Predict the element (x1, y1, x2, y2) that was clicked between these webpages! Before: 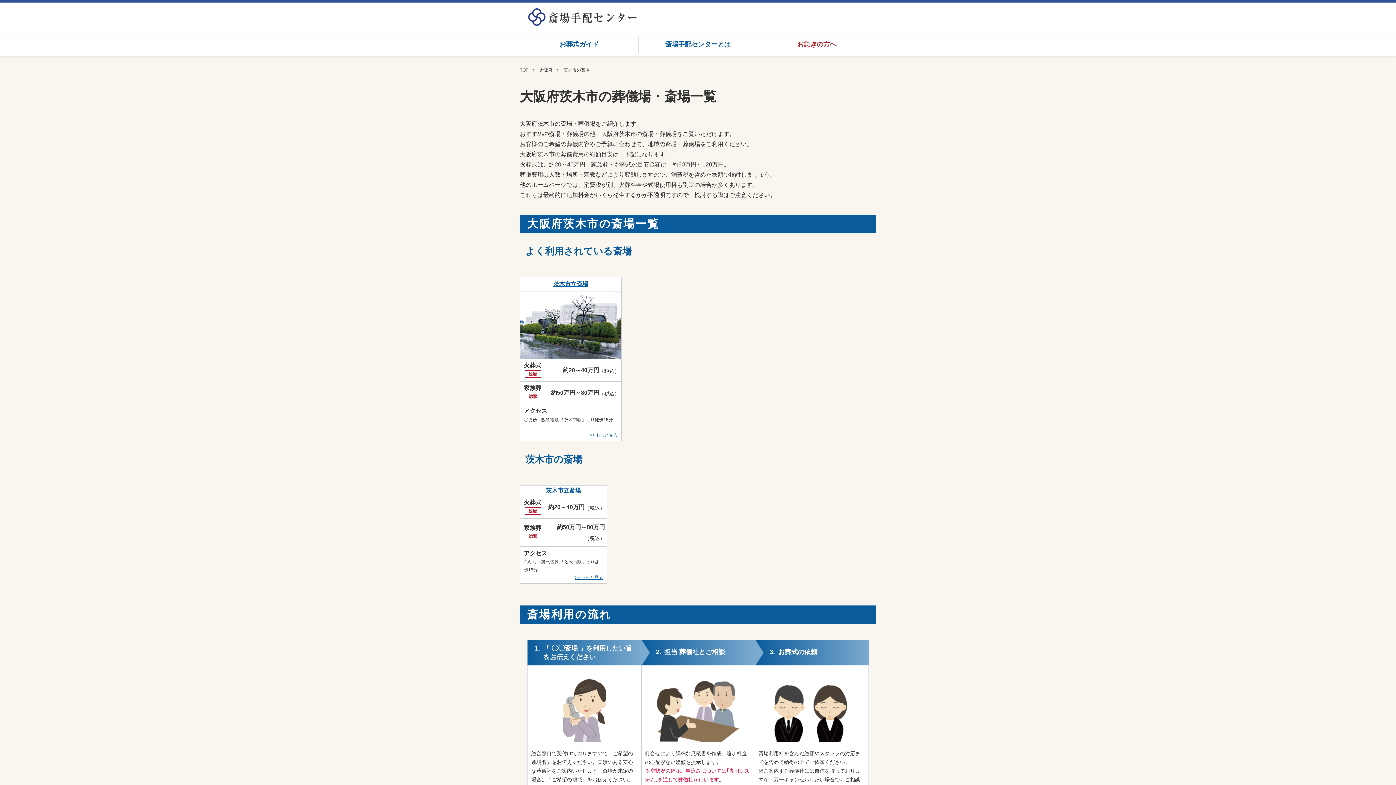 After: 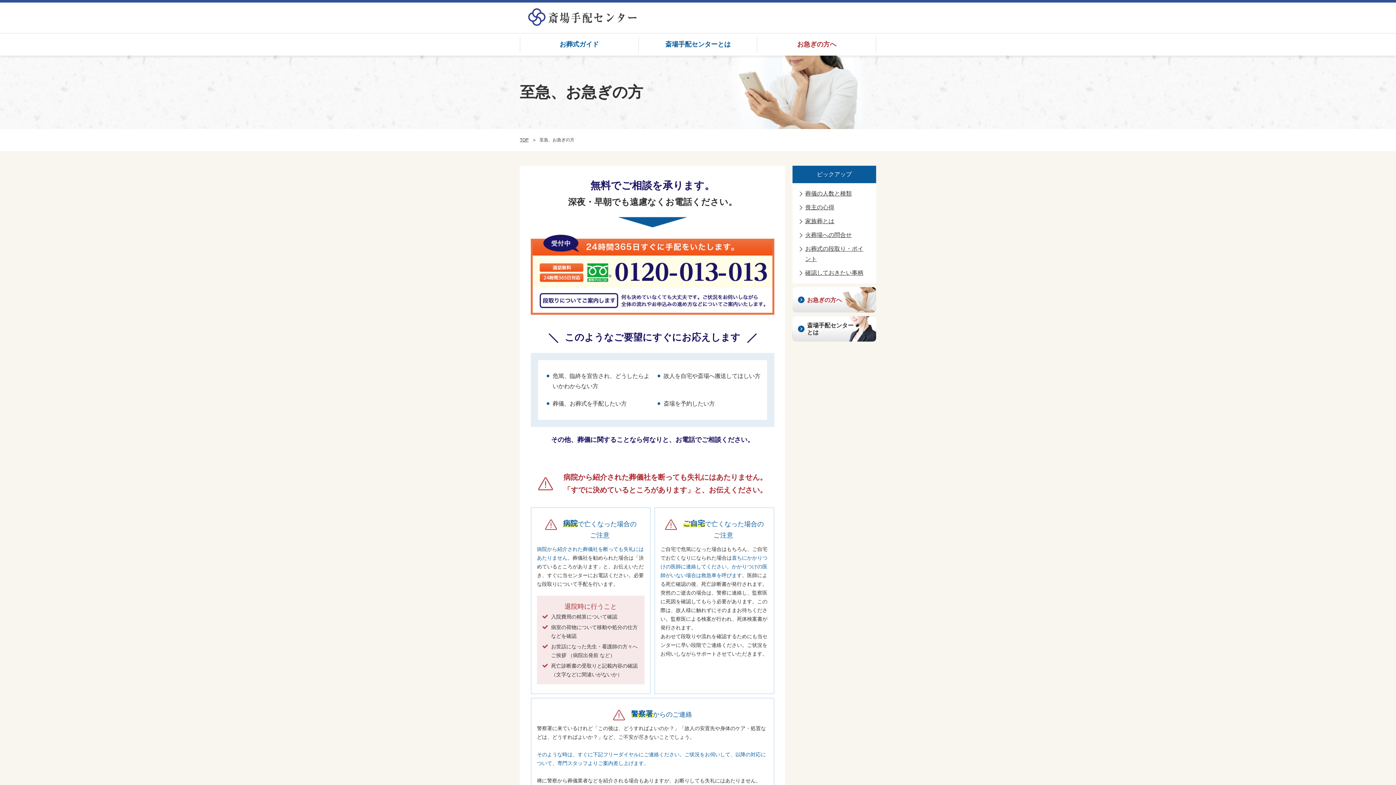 Action: label: お急ぎの方へ bbox: (757, 33, 876, 55)